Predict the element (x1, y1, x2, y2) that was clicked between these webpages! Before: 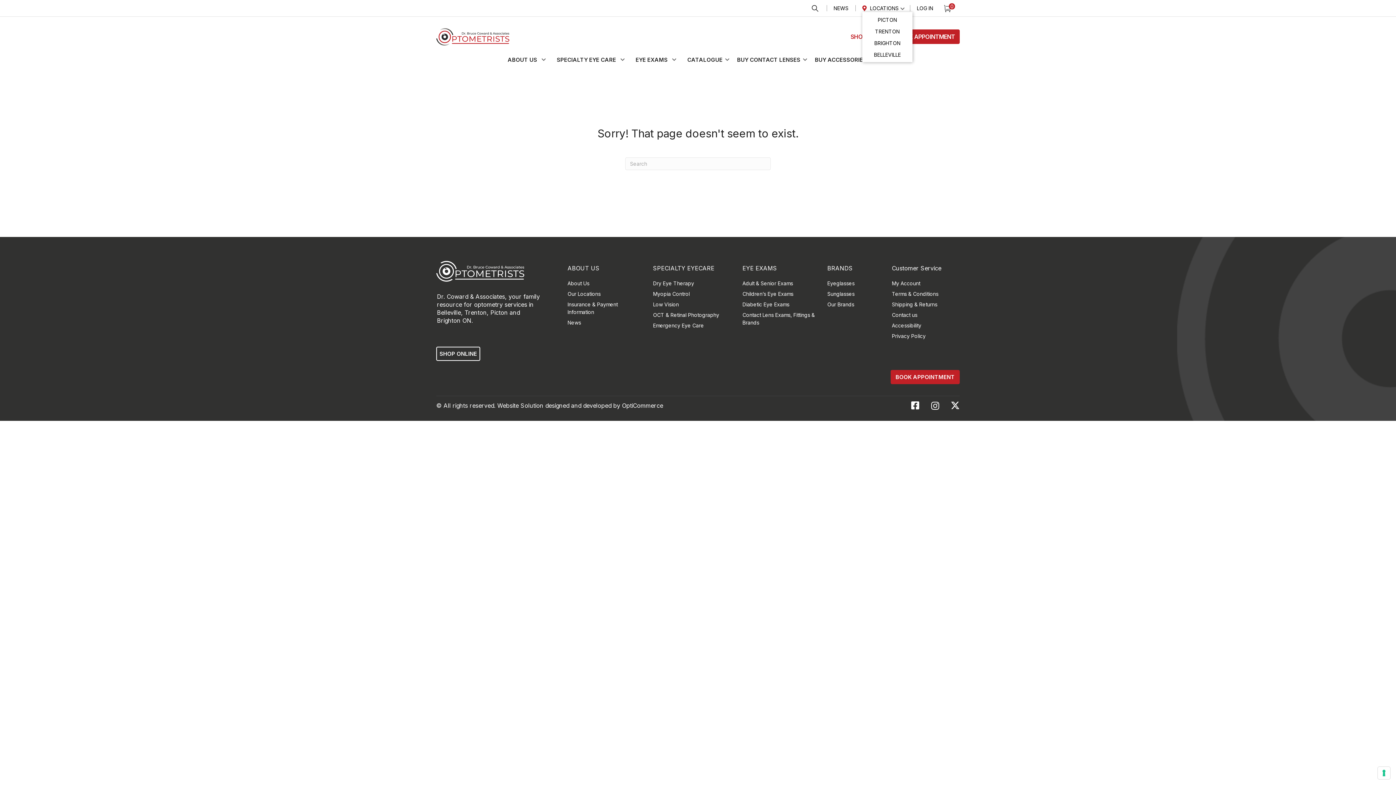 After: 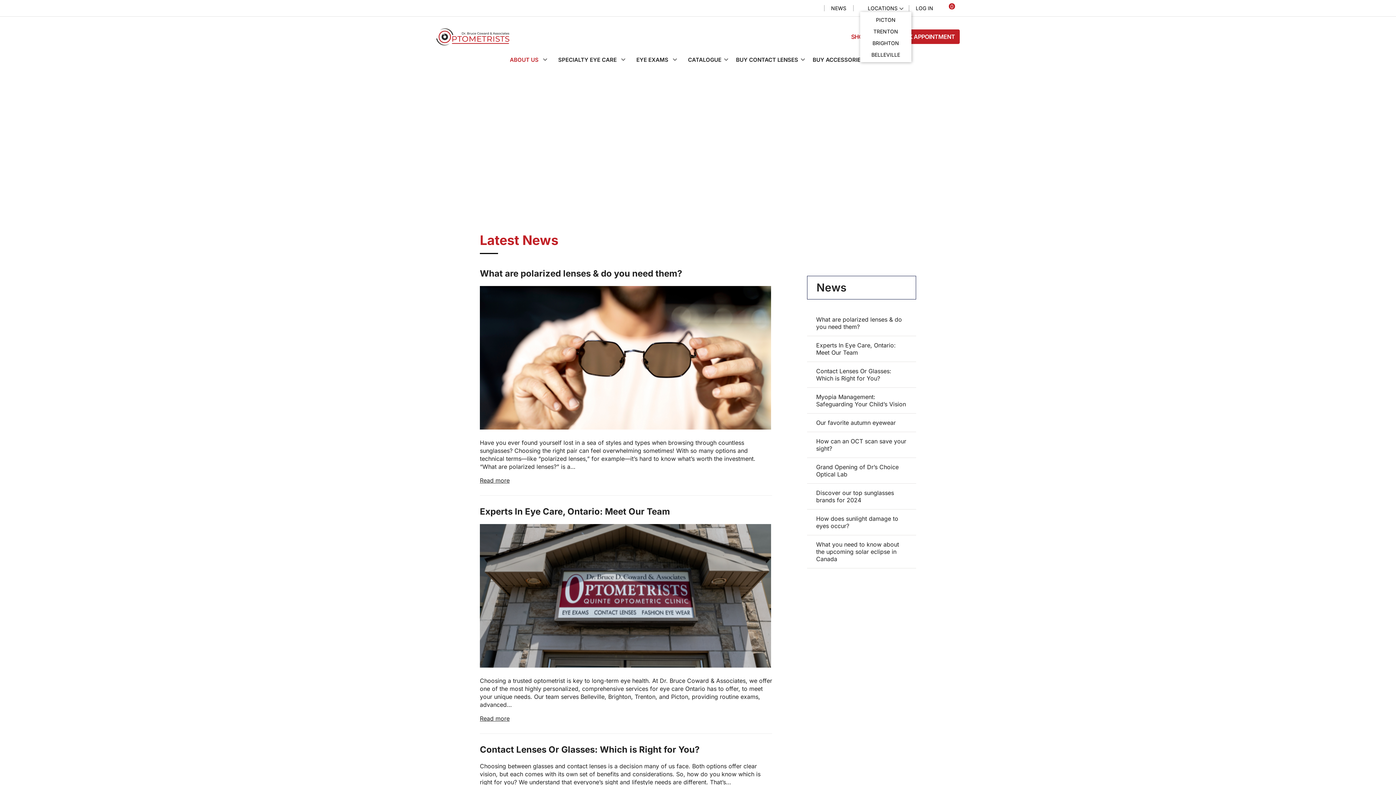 Action: bbox: (833, 4, 848, 12) label: NEWS